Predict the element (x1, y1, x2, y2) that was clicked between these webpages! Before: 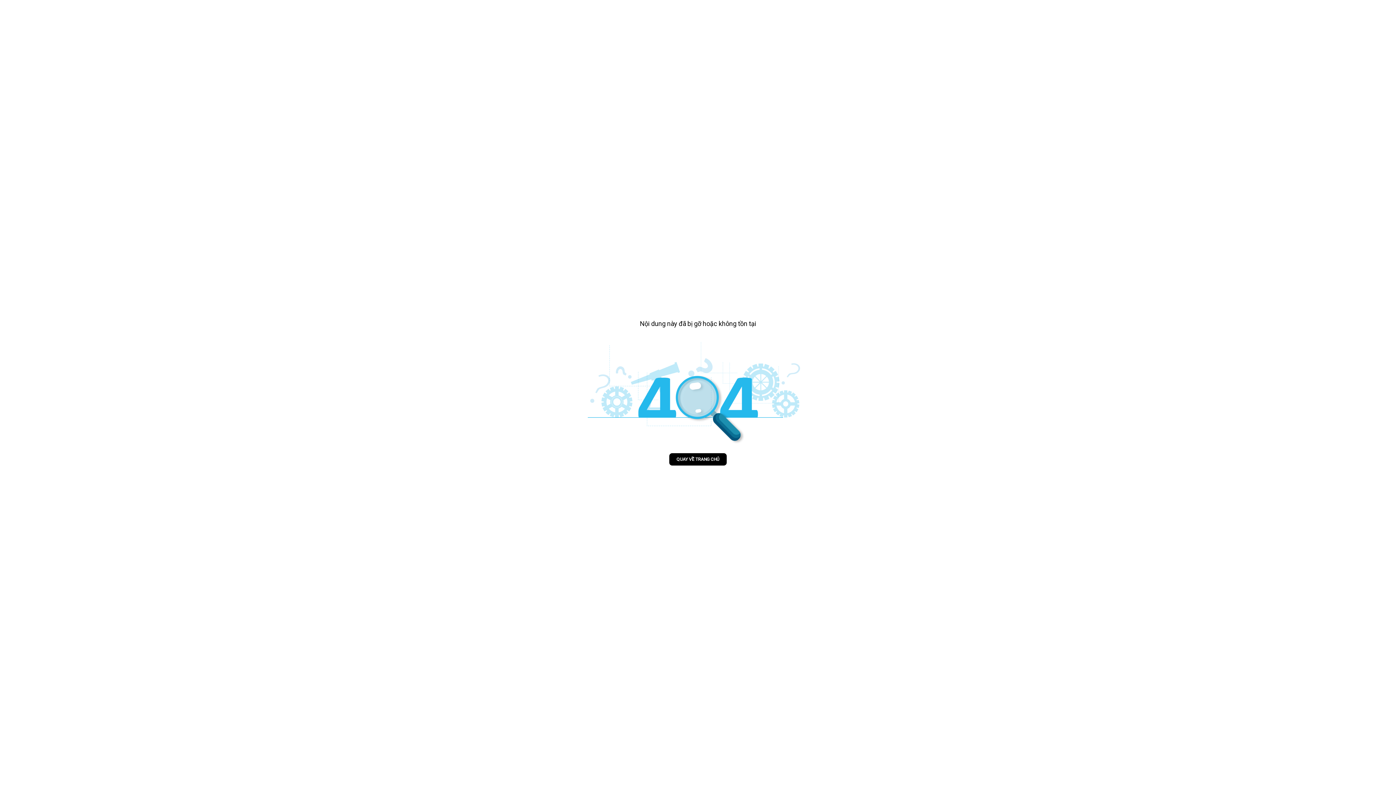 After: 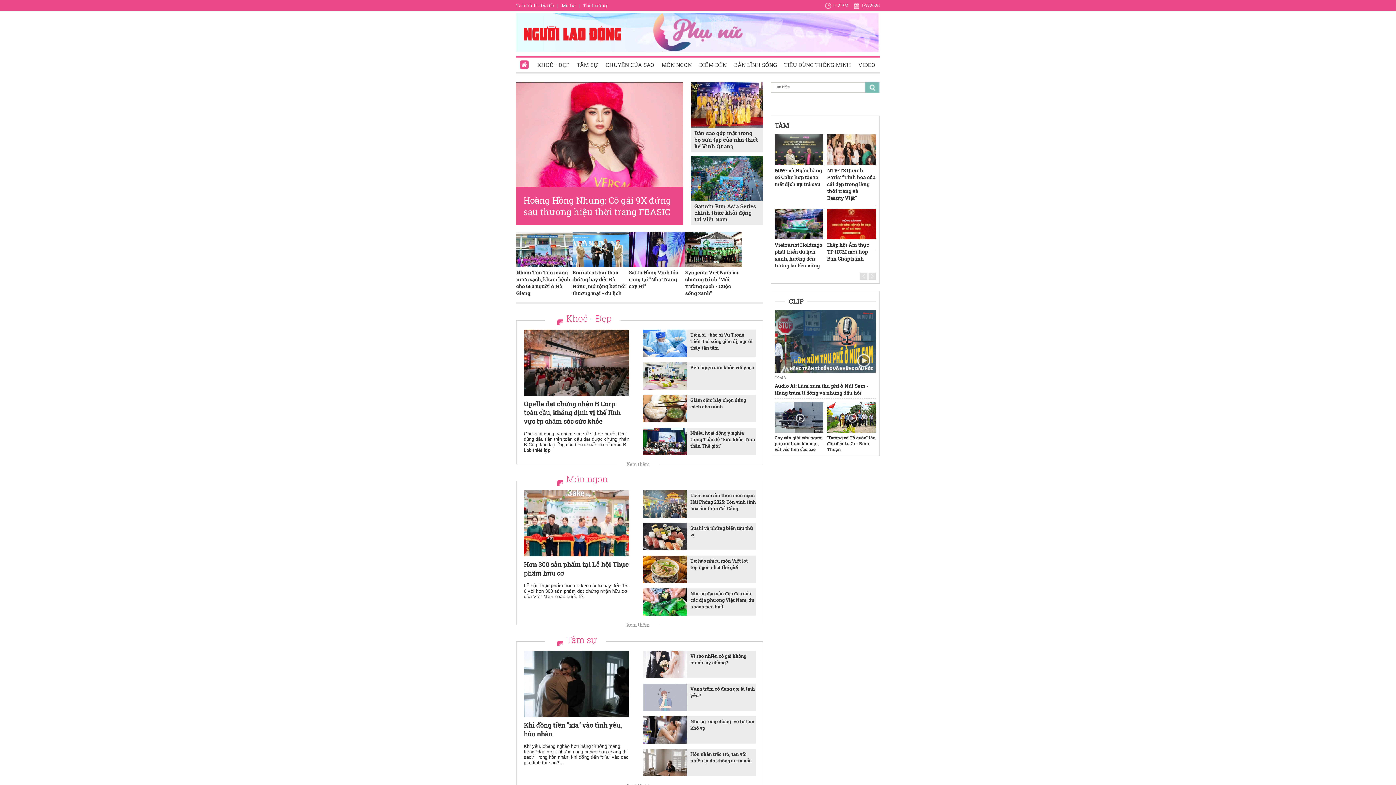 Action: bbox: (669, 453, 726, 465) label: QUAY VỀ TRANG CHỦ